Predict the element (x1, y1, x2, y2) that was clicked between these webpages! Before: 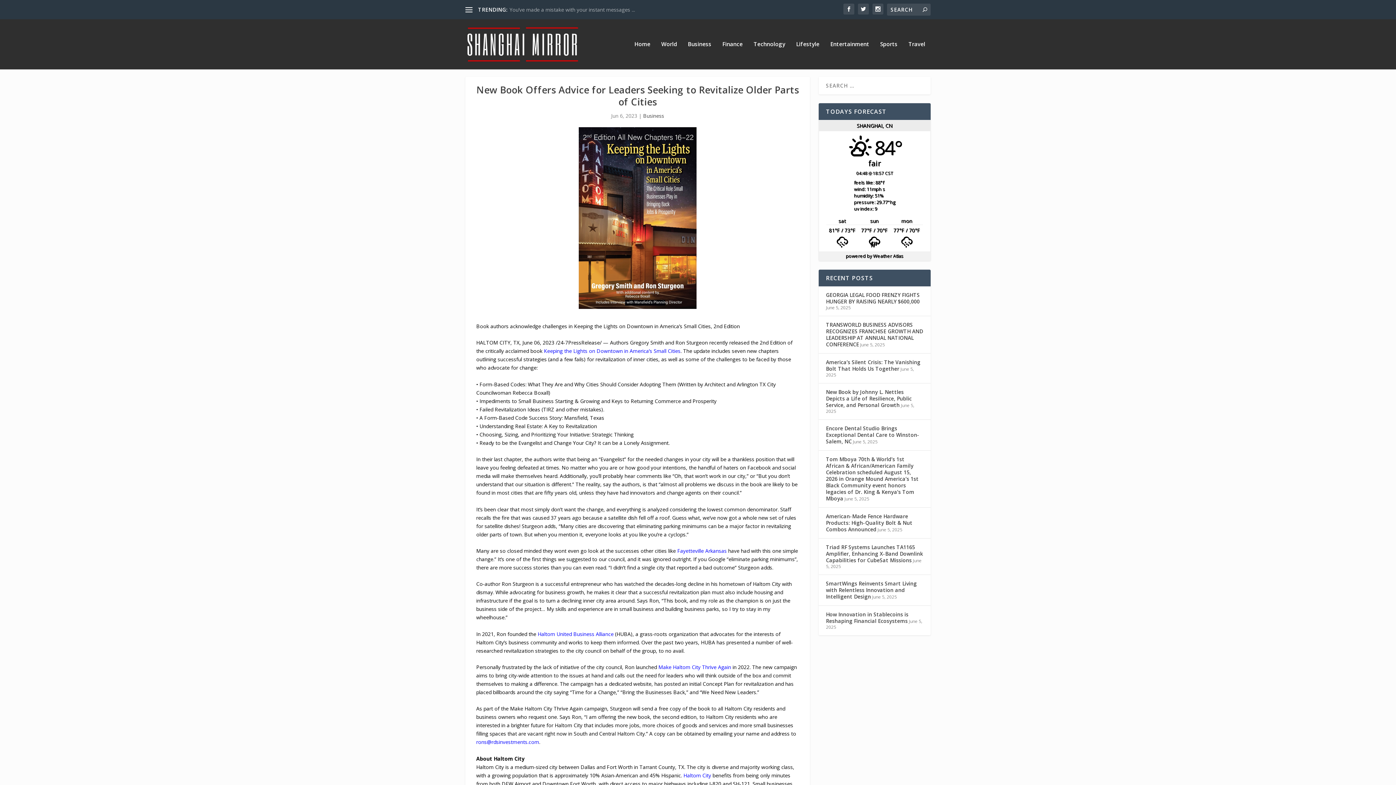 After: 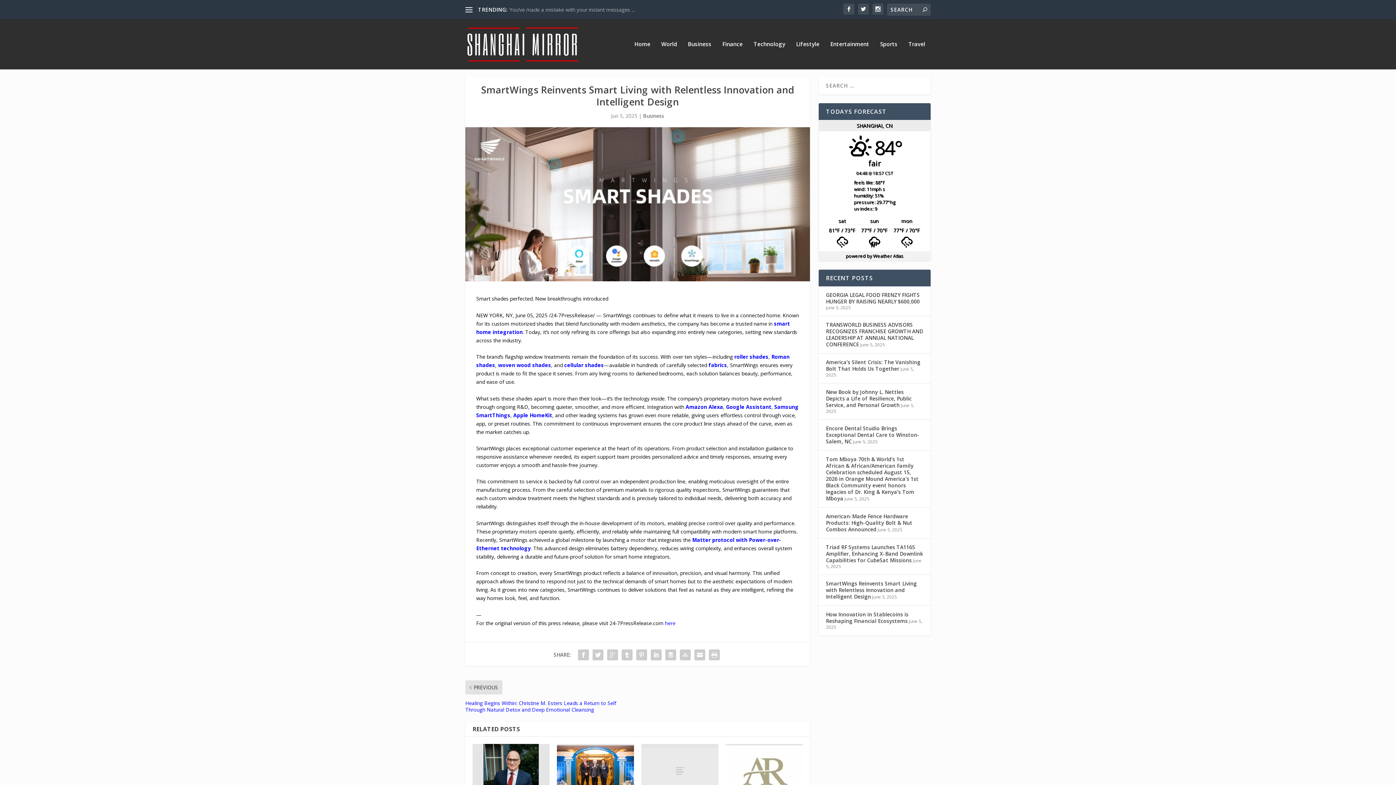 Action: bbox: (826, 580, 917, 600) label: SmartWings Reinvents Smart Living with Relentless Innovation and Intelligent Design